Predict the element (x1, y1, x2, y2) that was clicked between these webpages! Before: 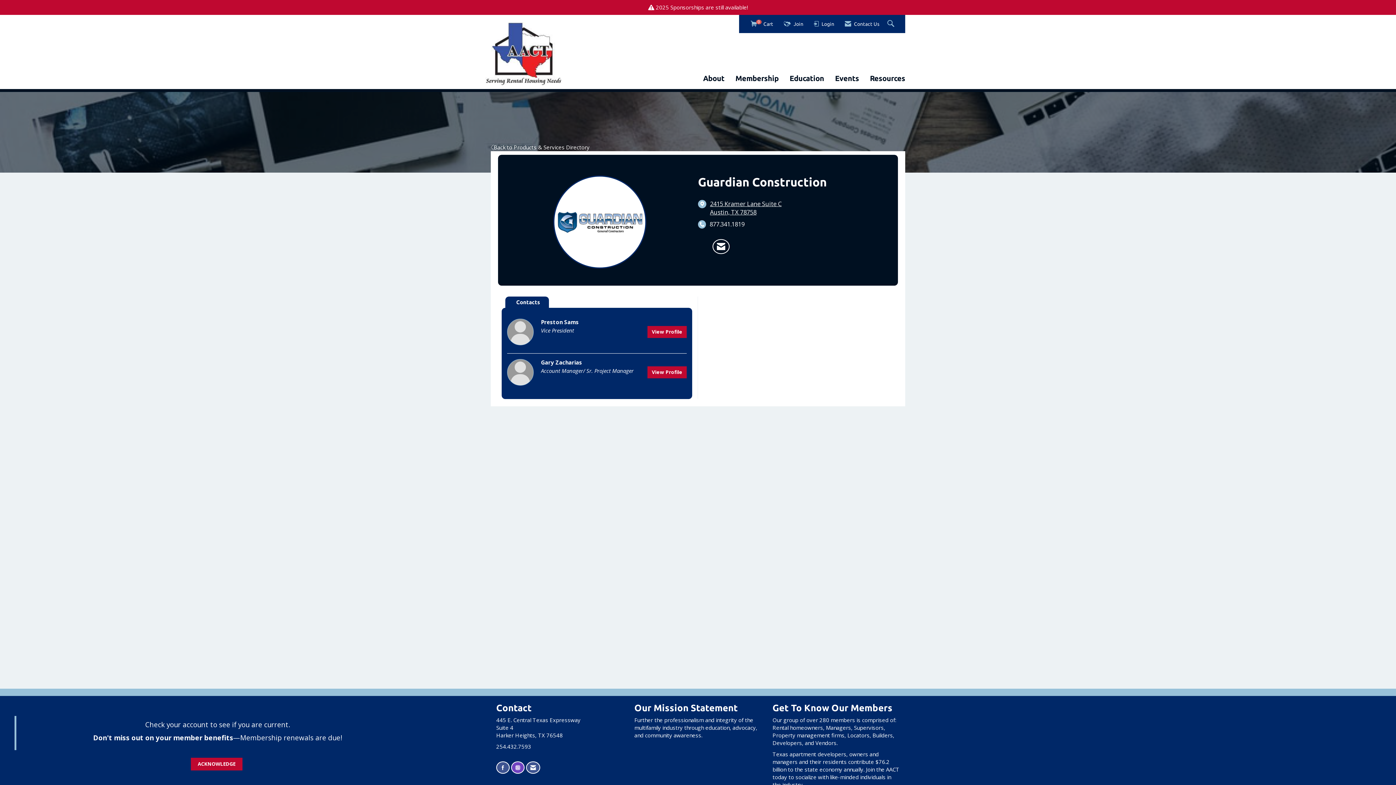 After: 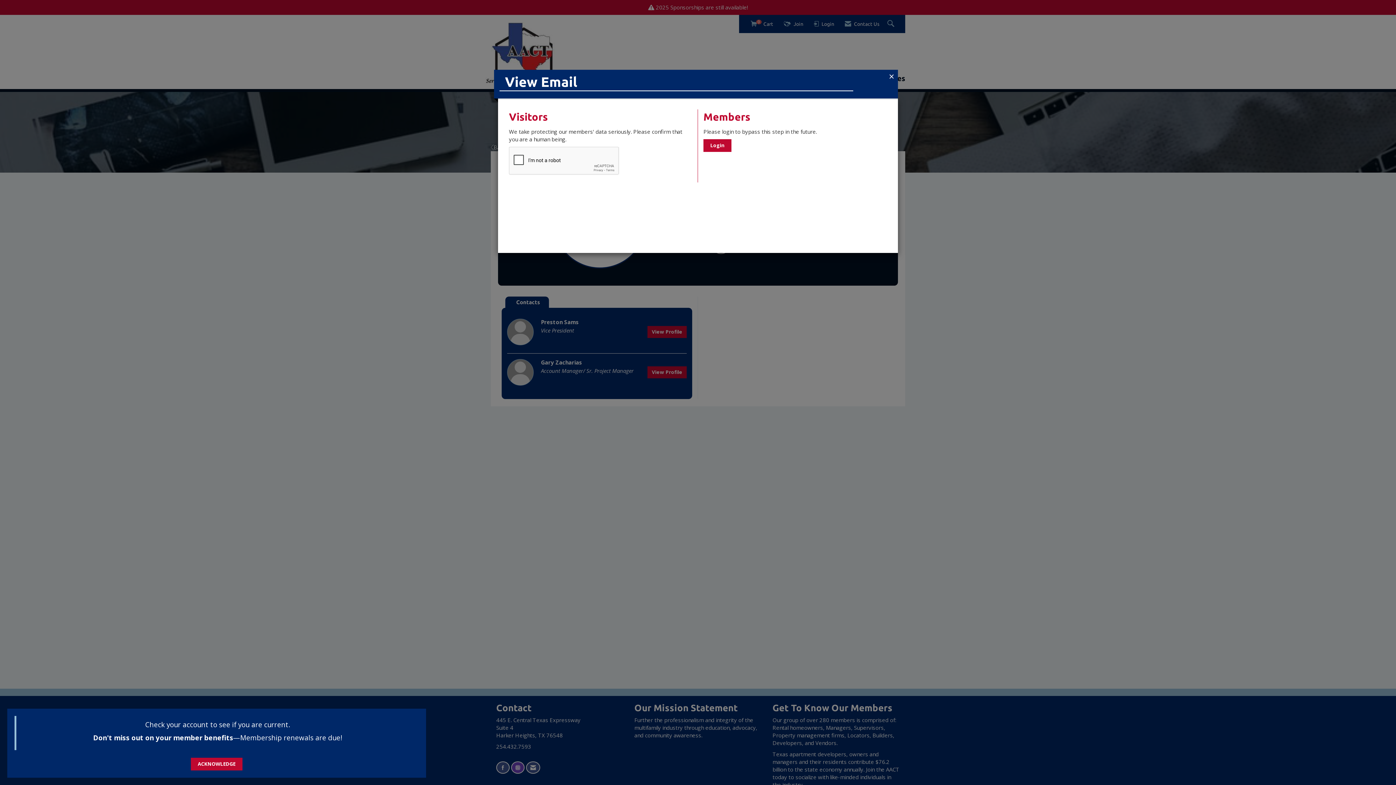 Action: bbox: (712, 239, 729, 254) label: Contact Guardian Construction via Email - Opens in a new email window